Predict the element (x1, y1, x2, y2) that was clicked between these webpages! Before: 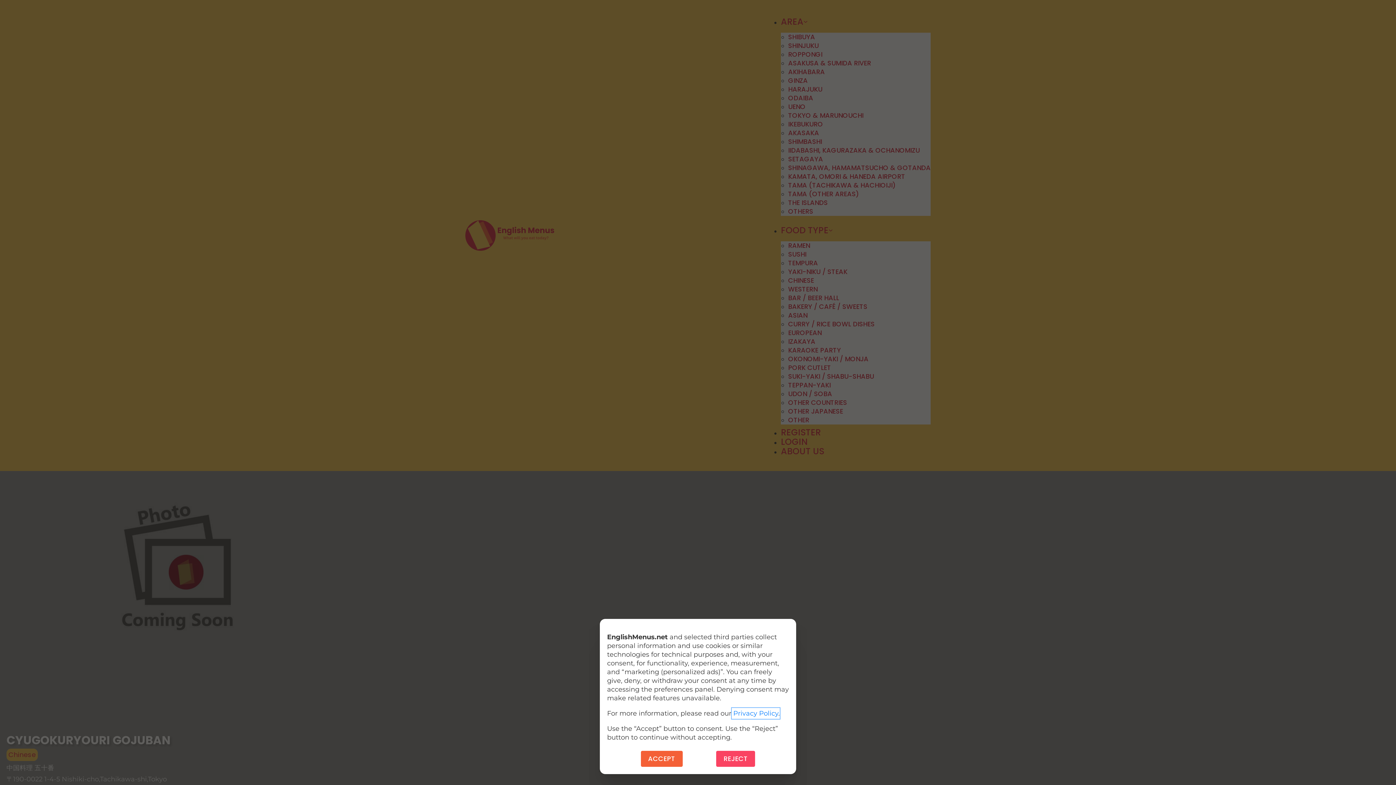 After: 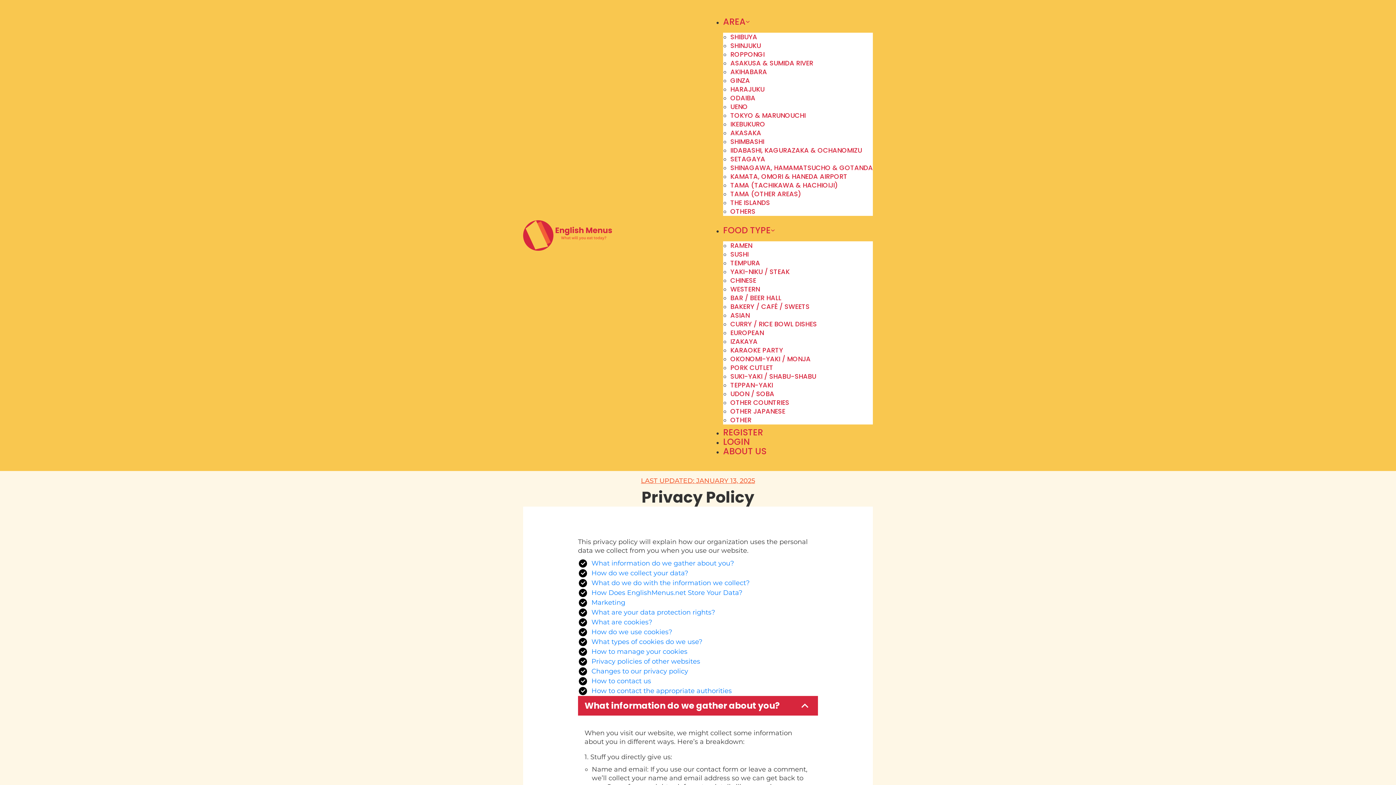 Action: bbox: (733, 709, 778, 717) label: Privacy Policy